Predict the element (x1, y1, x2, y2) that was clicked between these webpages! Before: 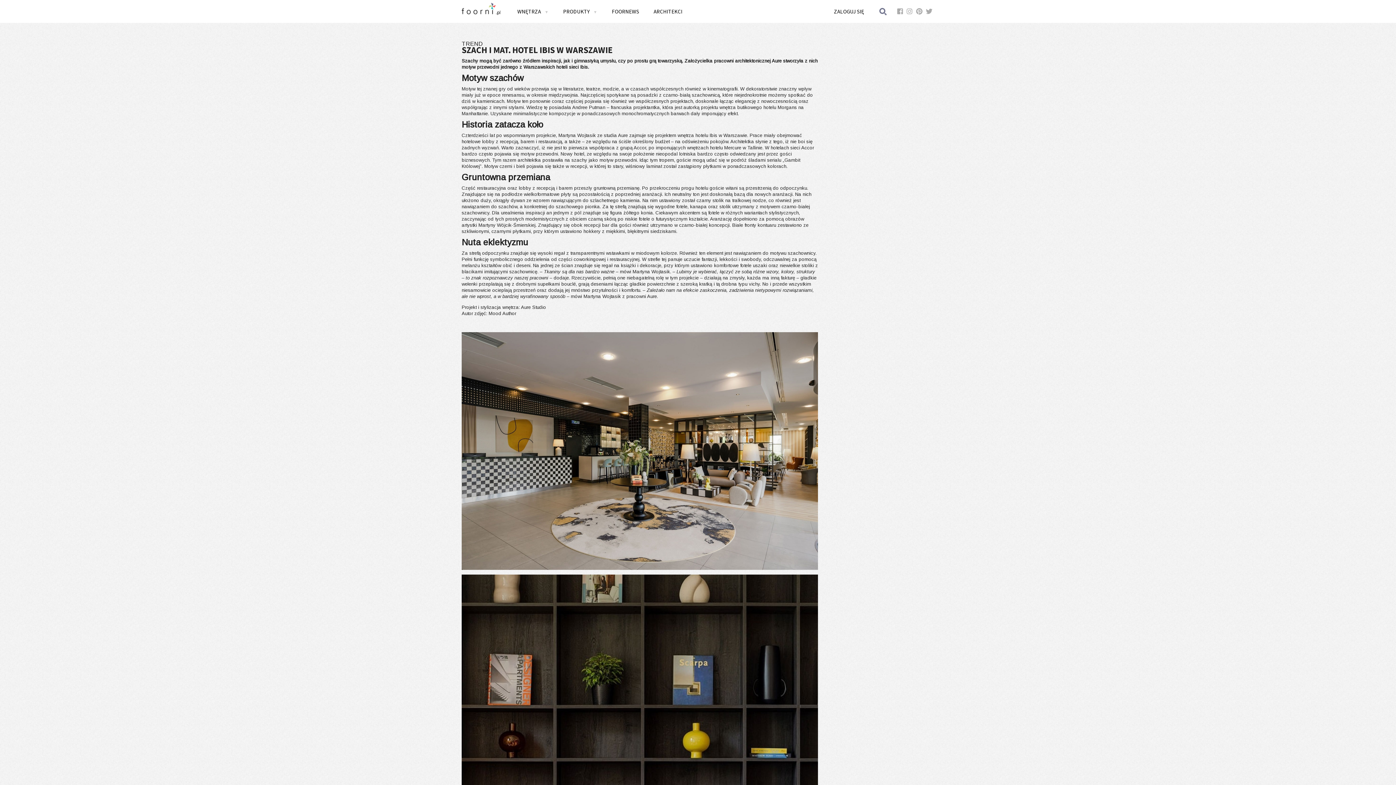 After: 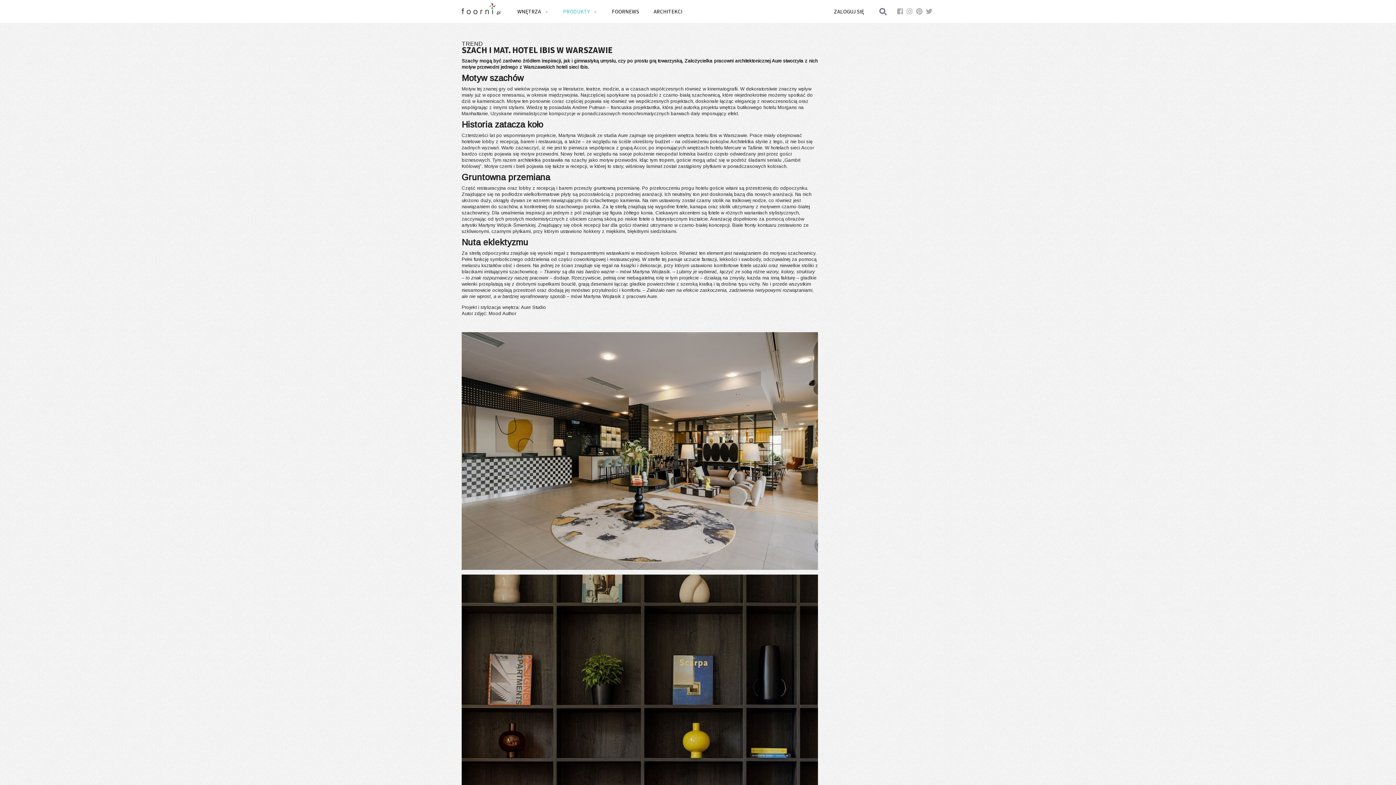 Action: label: PRODUKTY ▼ bbox: (556, 0, 604, 22)